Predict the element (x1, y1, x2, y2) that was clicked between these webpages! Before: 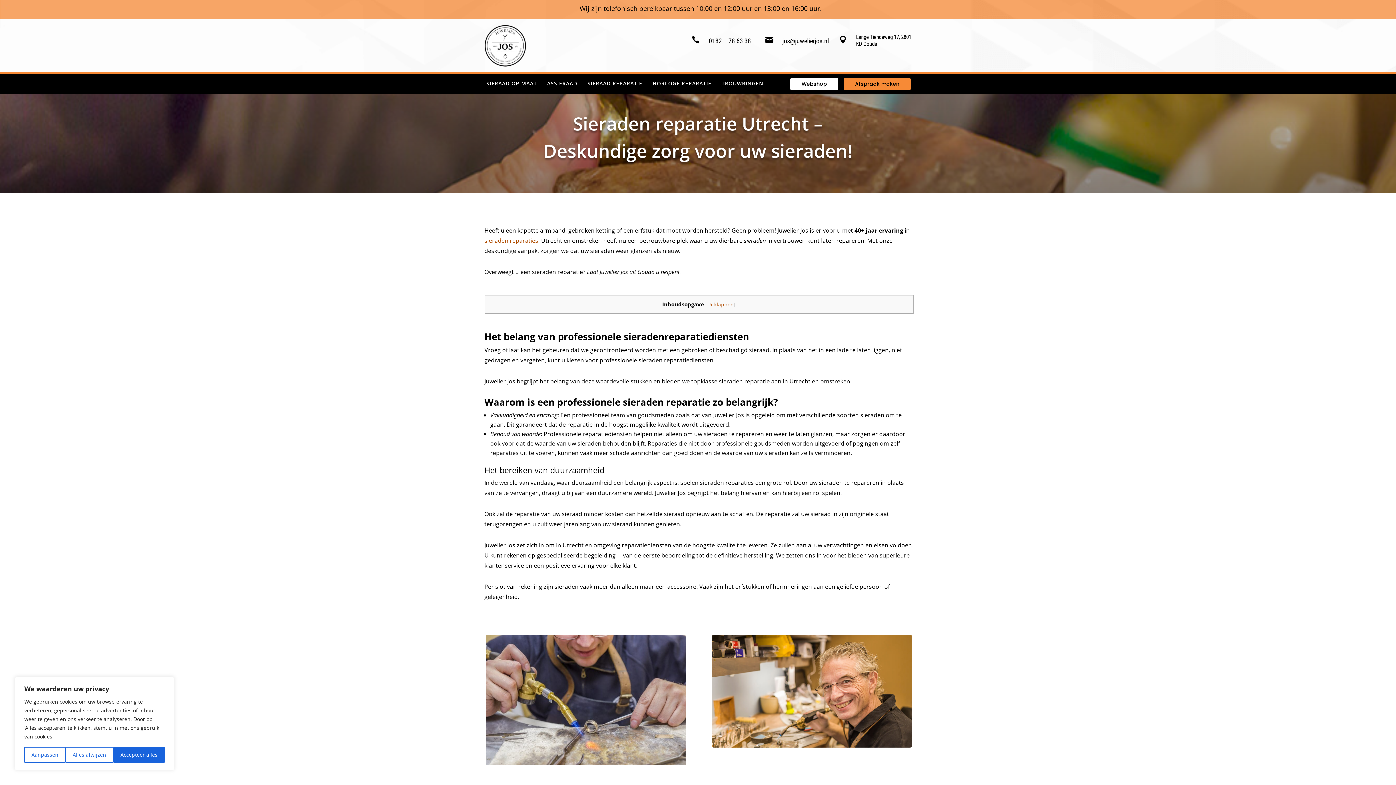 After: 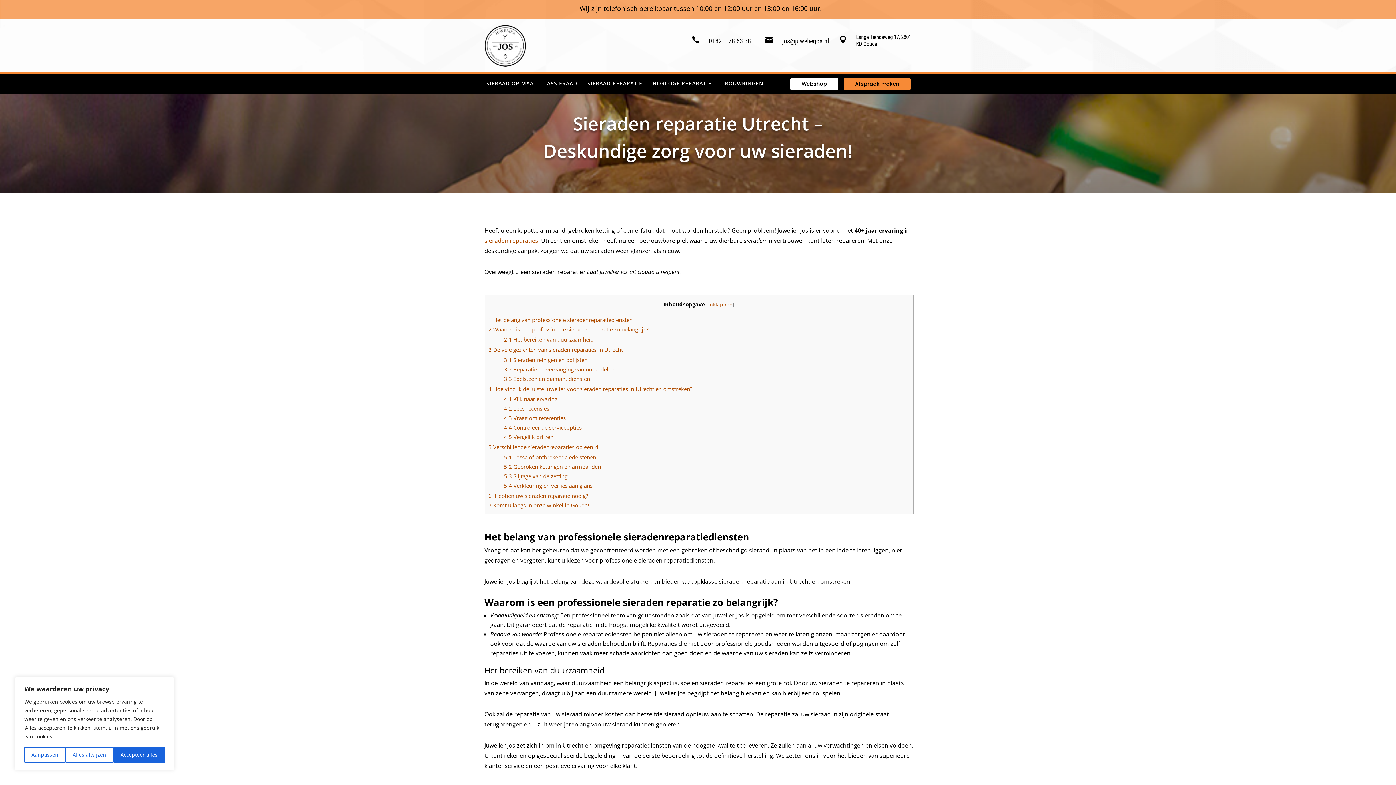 Action: label: Uitklappen bbox: (707, 301, 734, 308)